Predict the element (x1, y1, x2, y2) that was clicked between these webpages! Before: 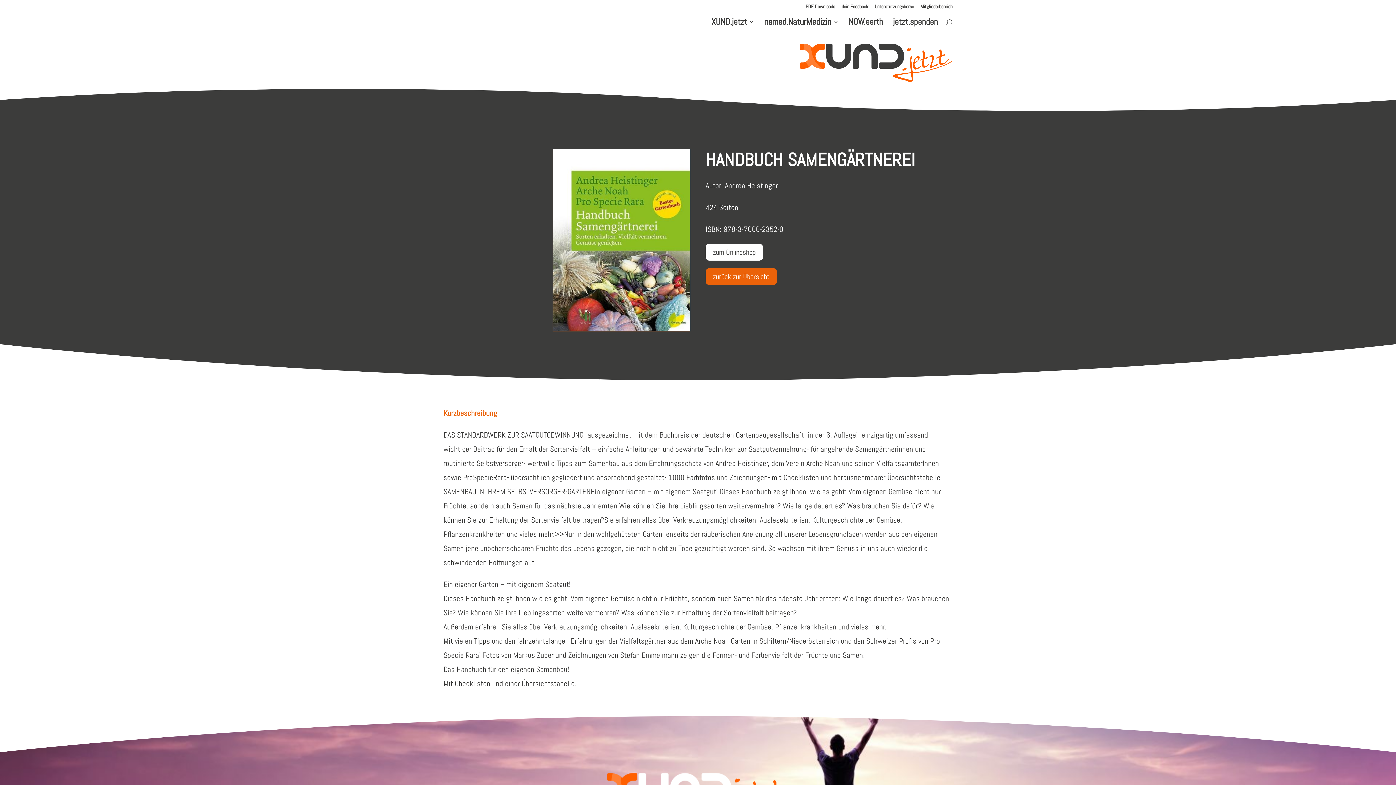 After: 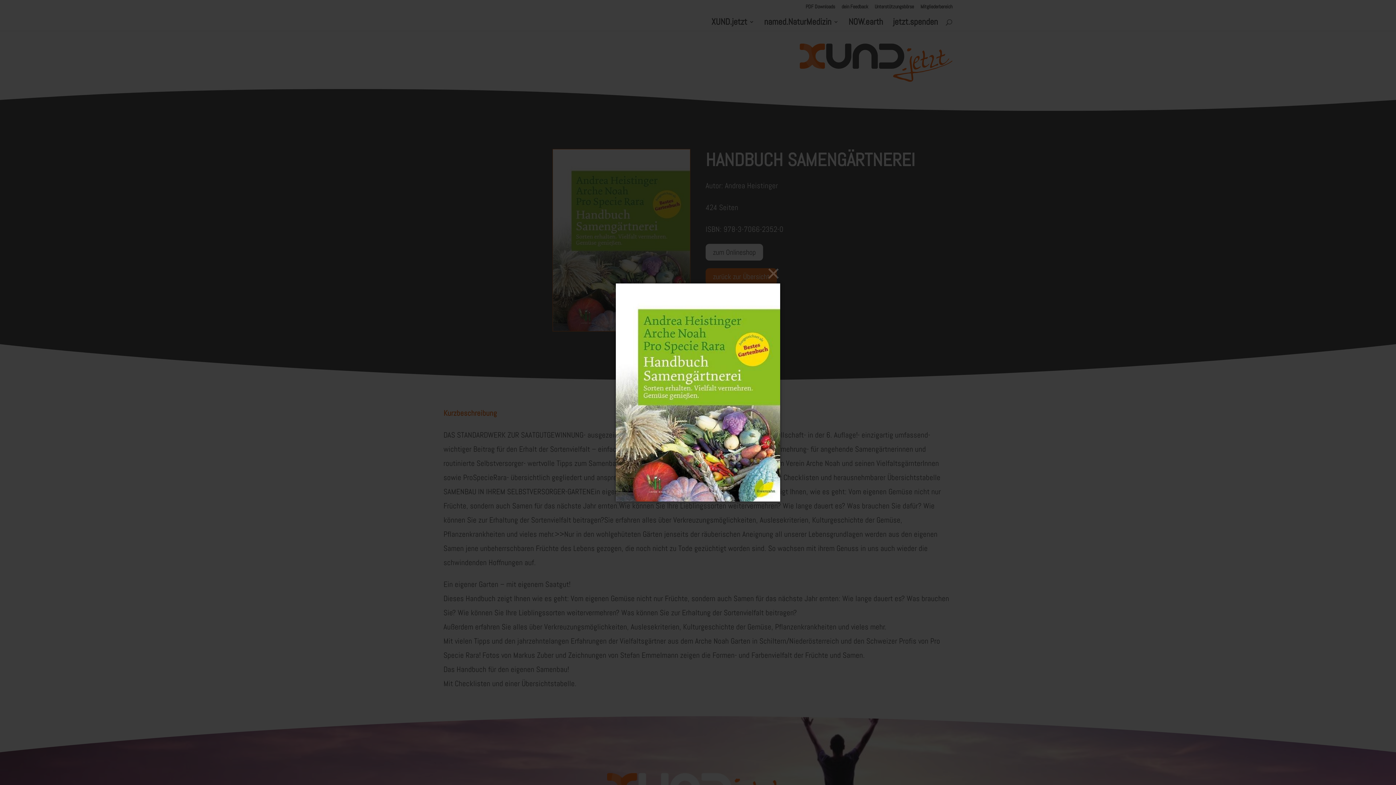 Action: bbox: (443, 149, 690, 331)